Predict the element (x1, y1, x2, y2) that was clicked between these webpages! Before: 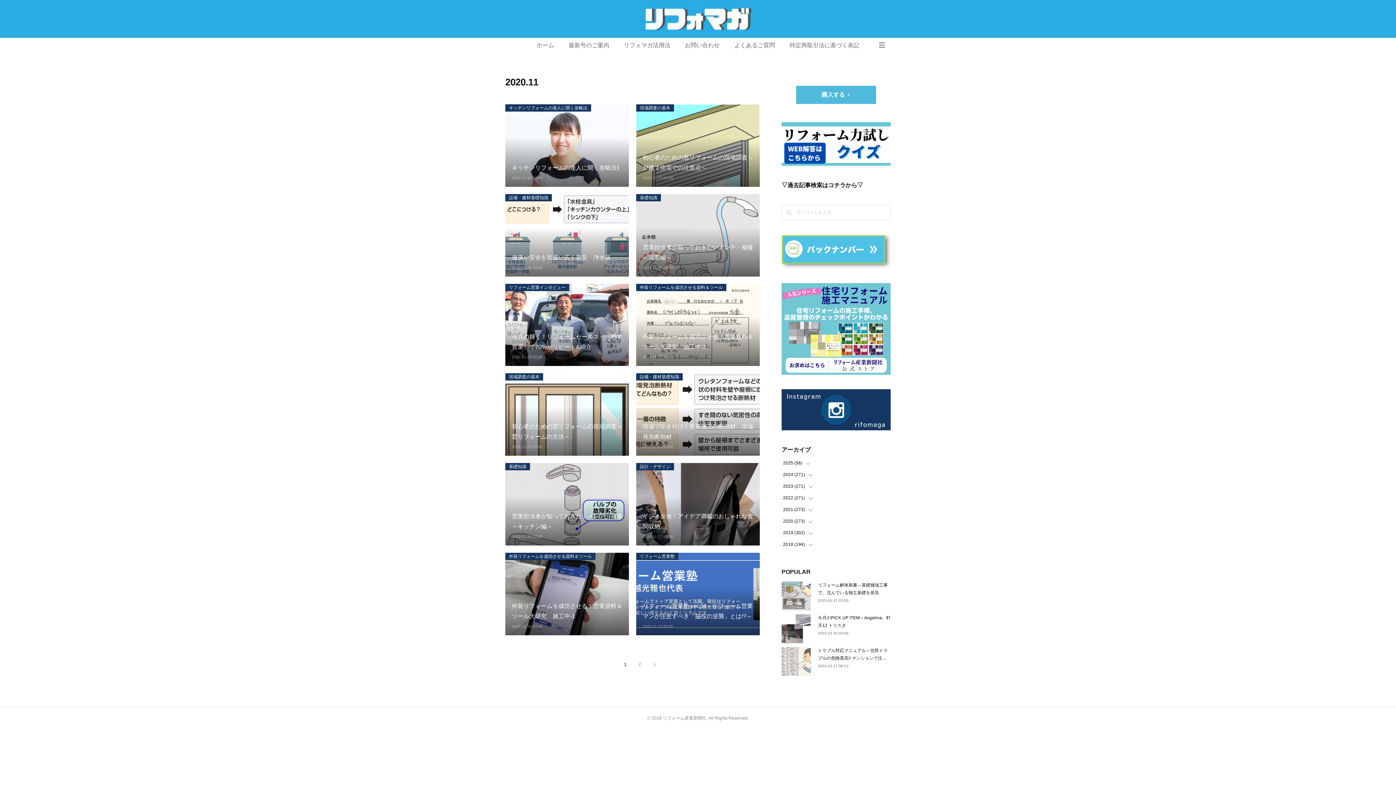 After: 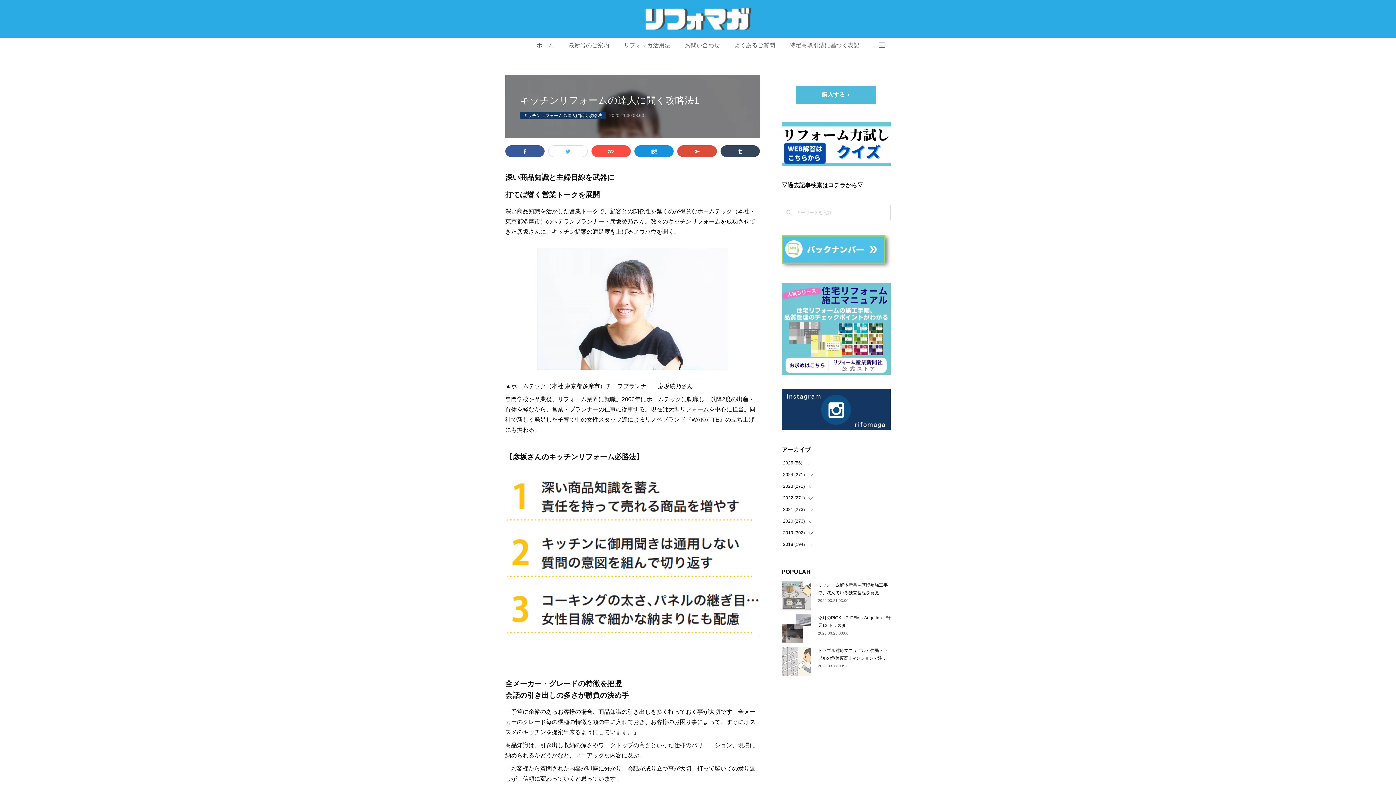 Action: label: キッチンリフォームの達人に聞く攻略法1
2020.11.30 03:00 bbox: (505, 104, 629, 186)